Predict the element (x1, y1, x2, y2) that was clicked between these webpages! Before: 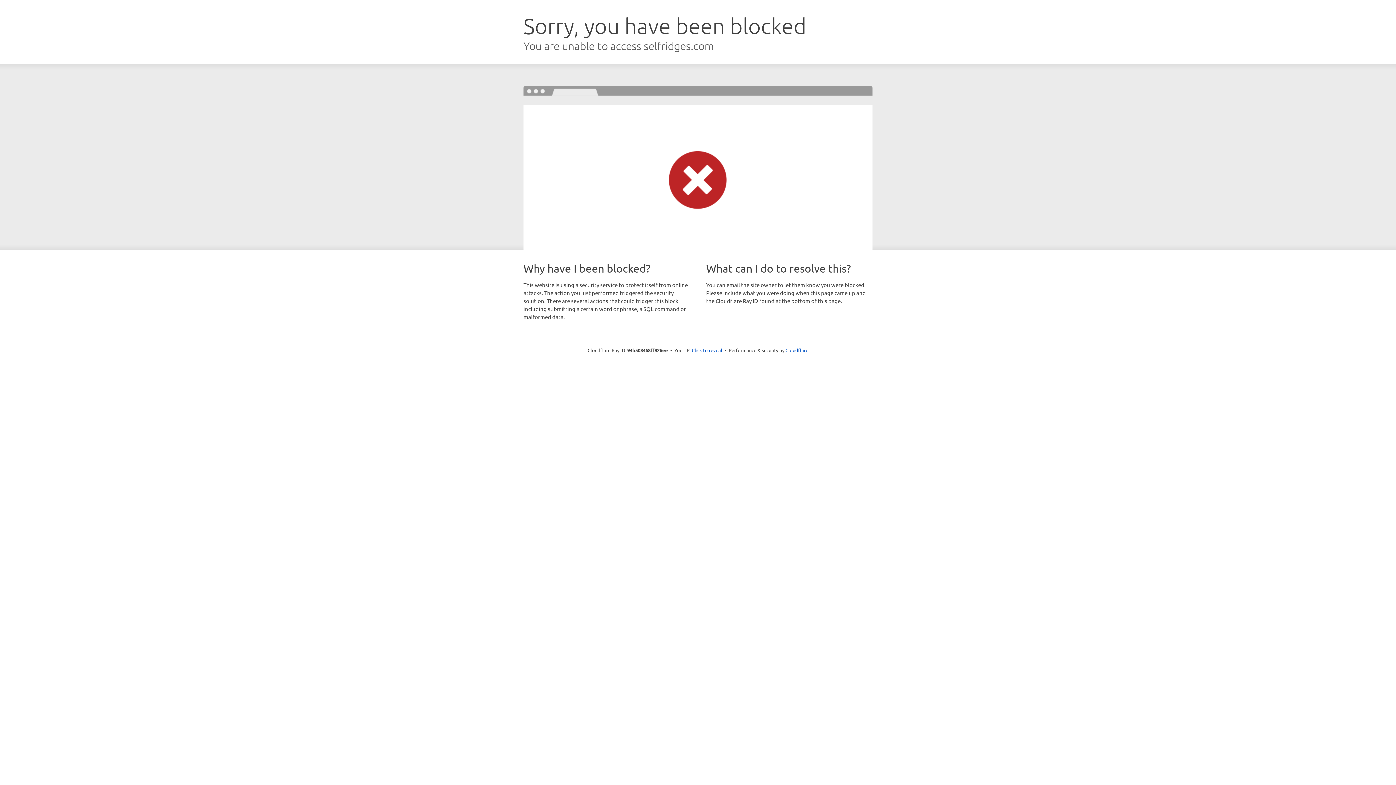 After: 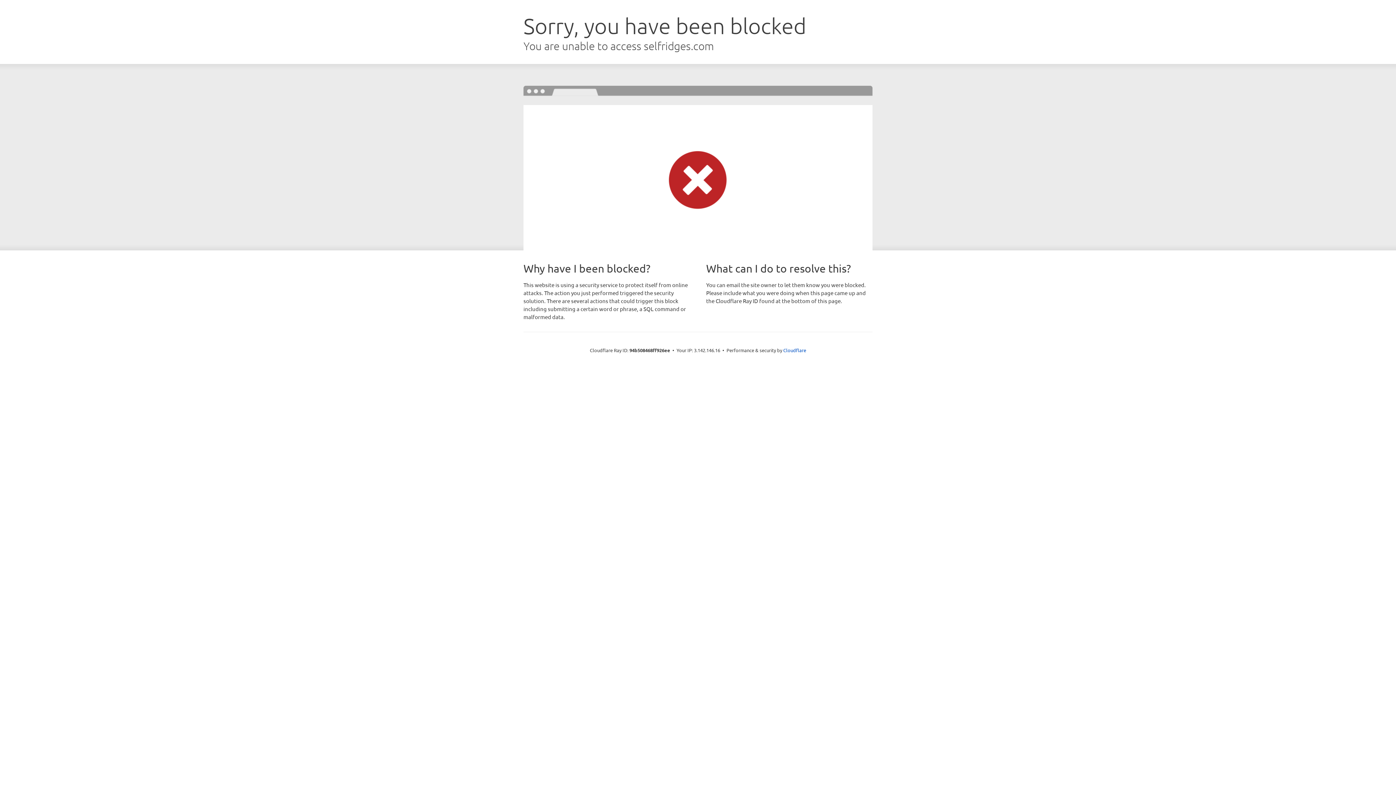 Action: label: Click to reveal bbox: (692, 346, 722, 353)